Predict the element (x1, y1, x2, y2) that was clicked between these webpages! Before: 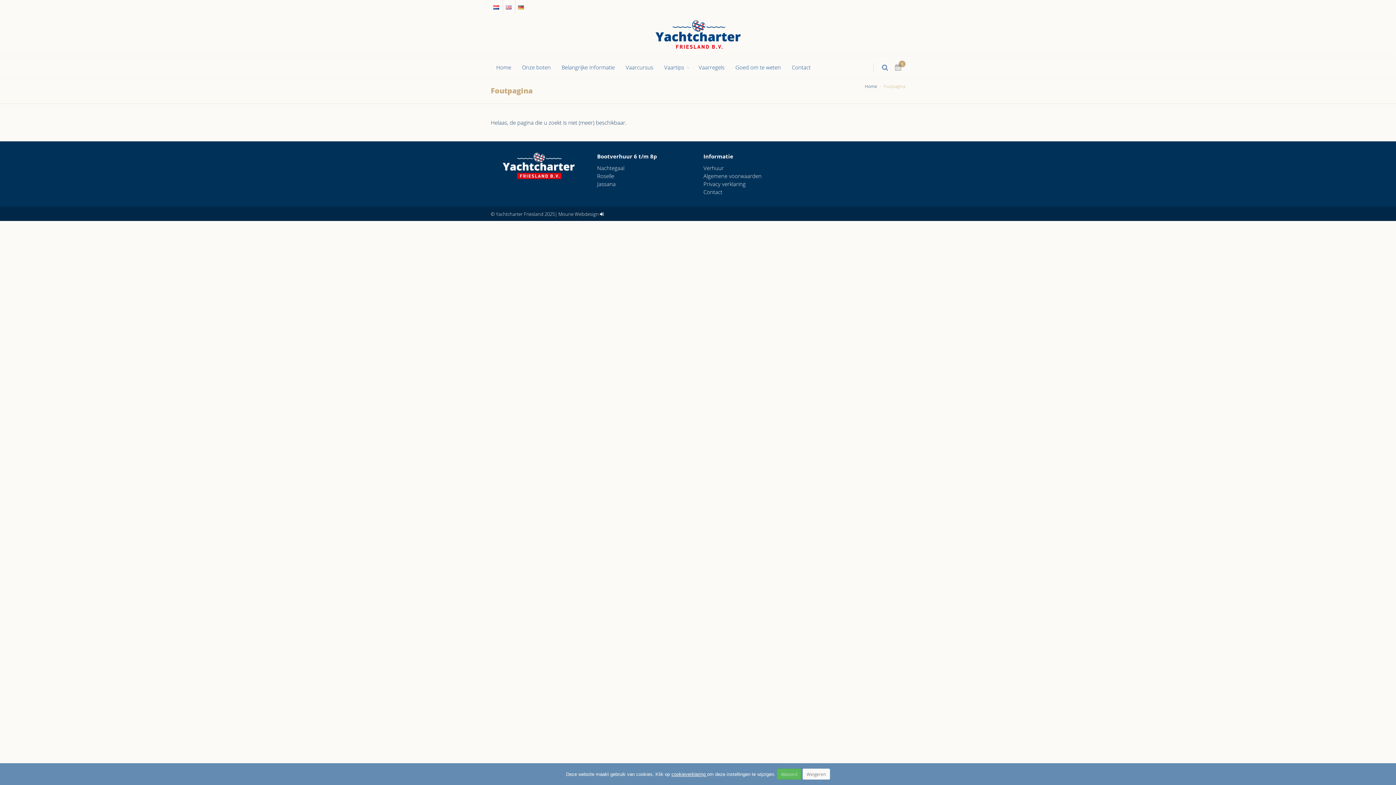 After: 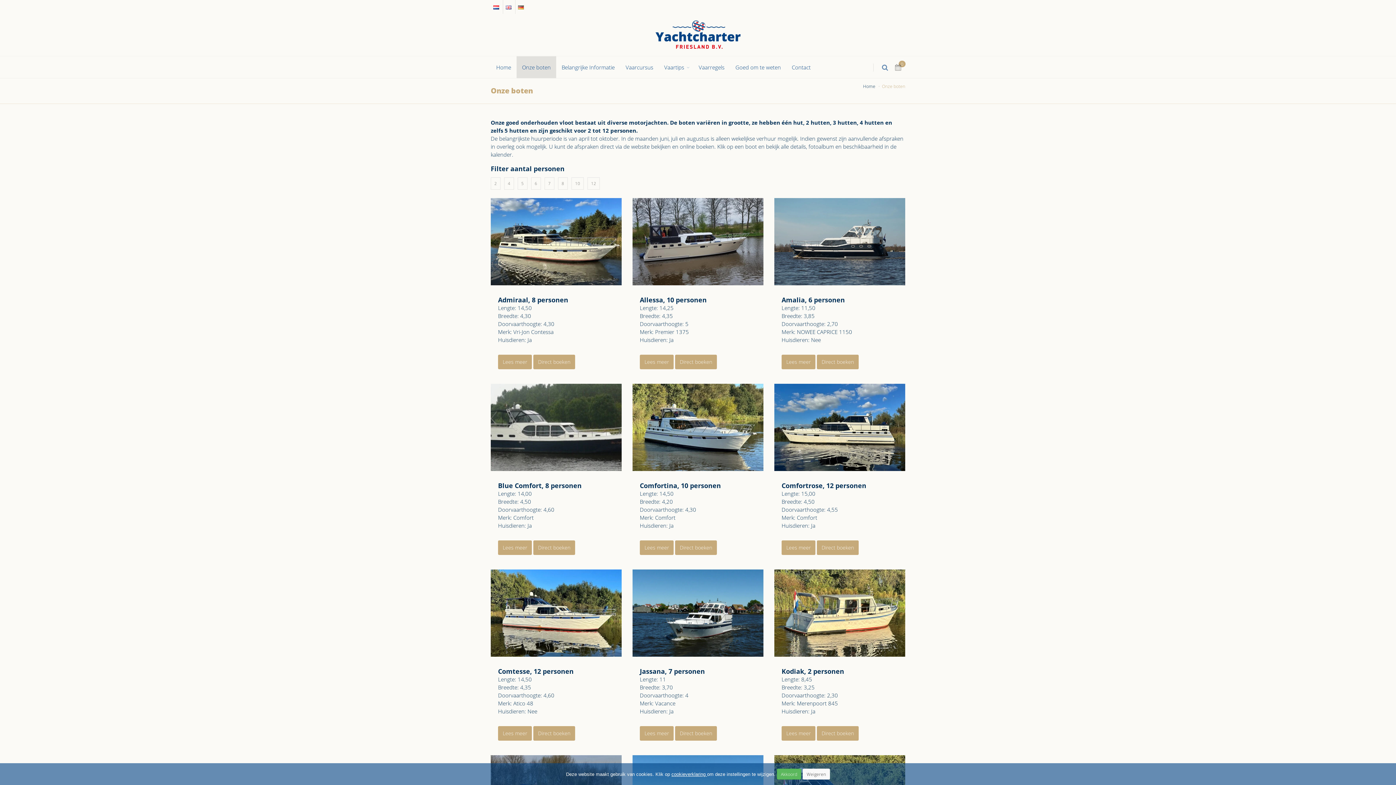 Action: label: Onze boten bbox: (516, 56, 556, 78)